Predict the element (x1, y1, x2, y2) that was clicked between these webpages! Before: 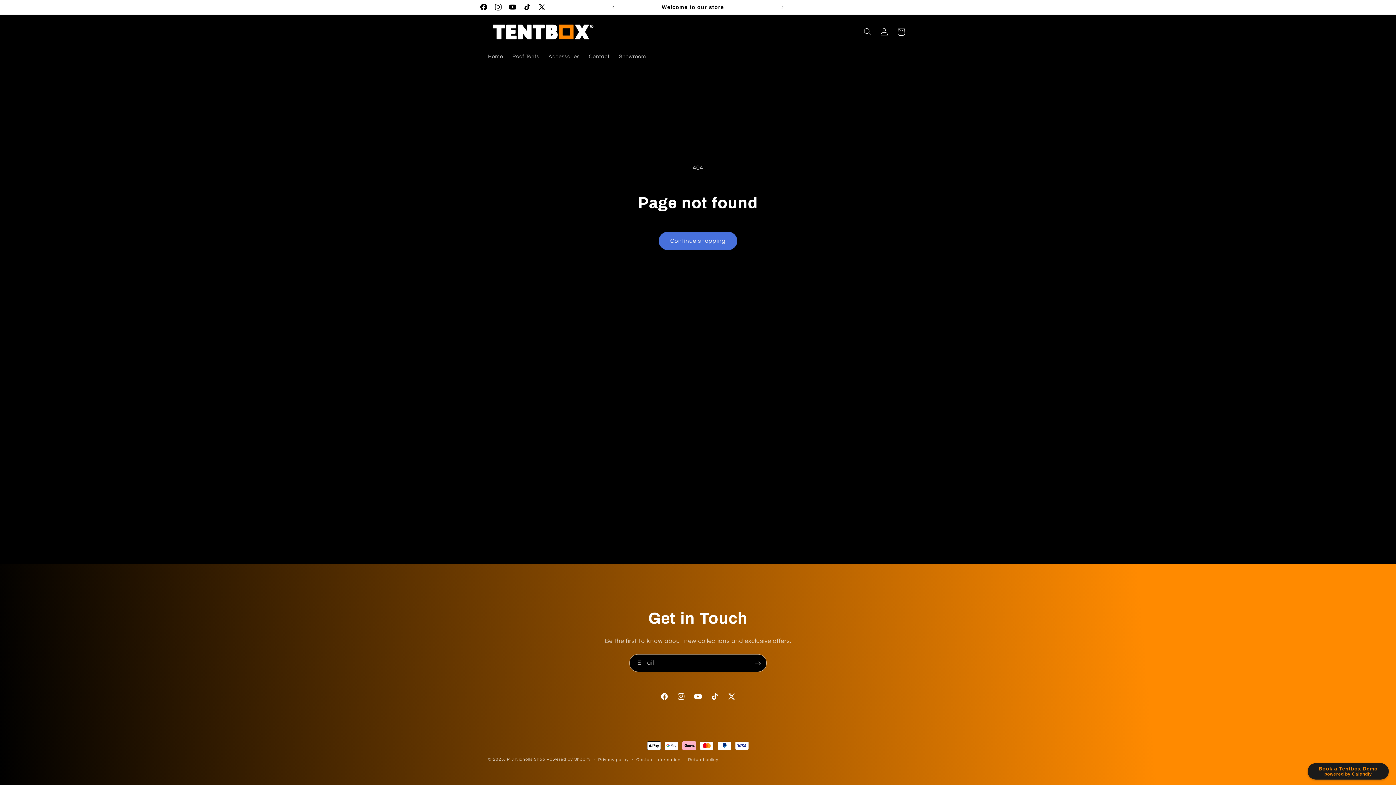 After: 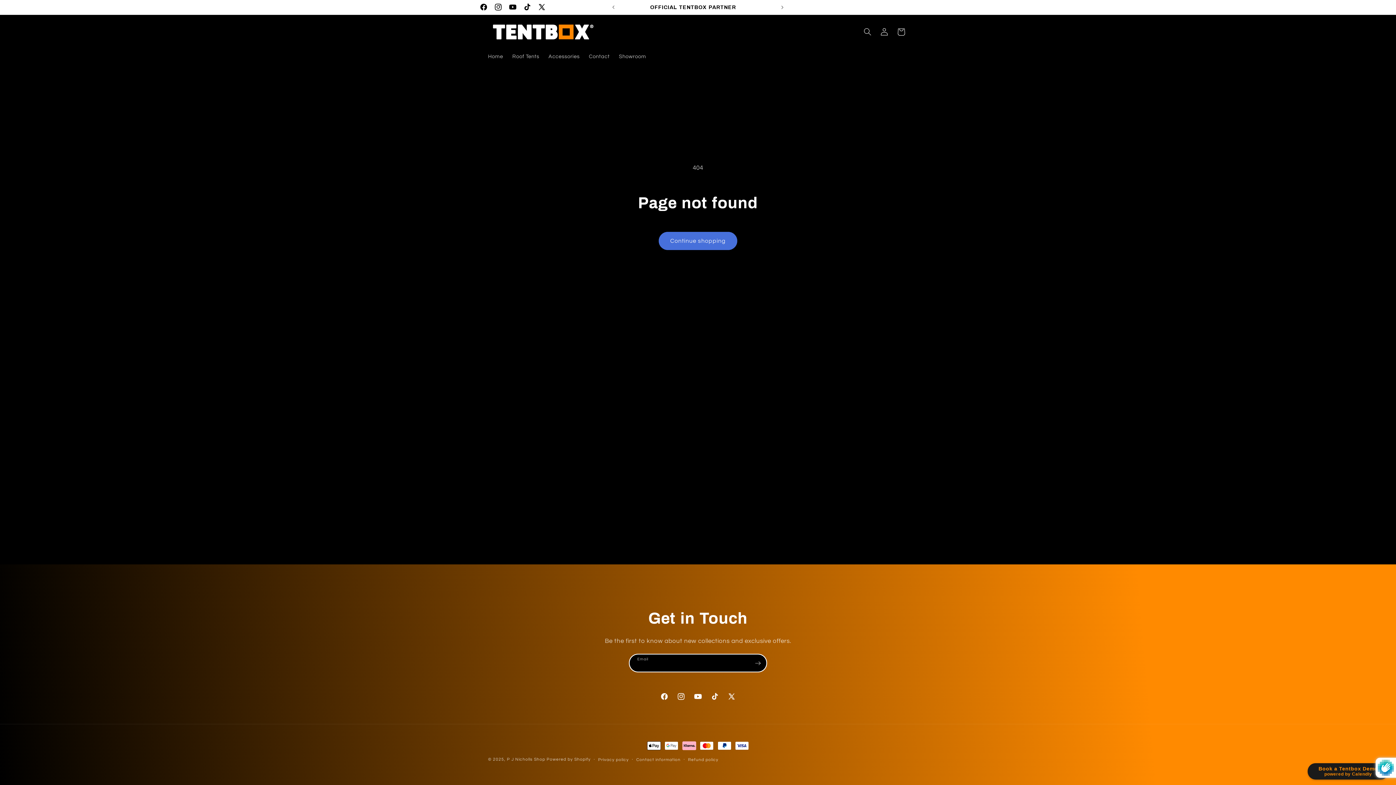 Action: label: Subscribe bbox: (749, 654, 766, 672)